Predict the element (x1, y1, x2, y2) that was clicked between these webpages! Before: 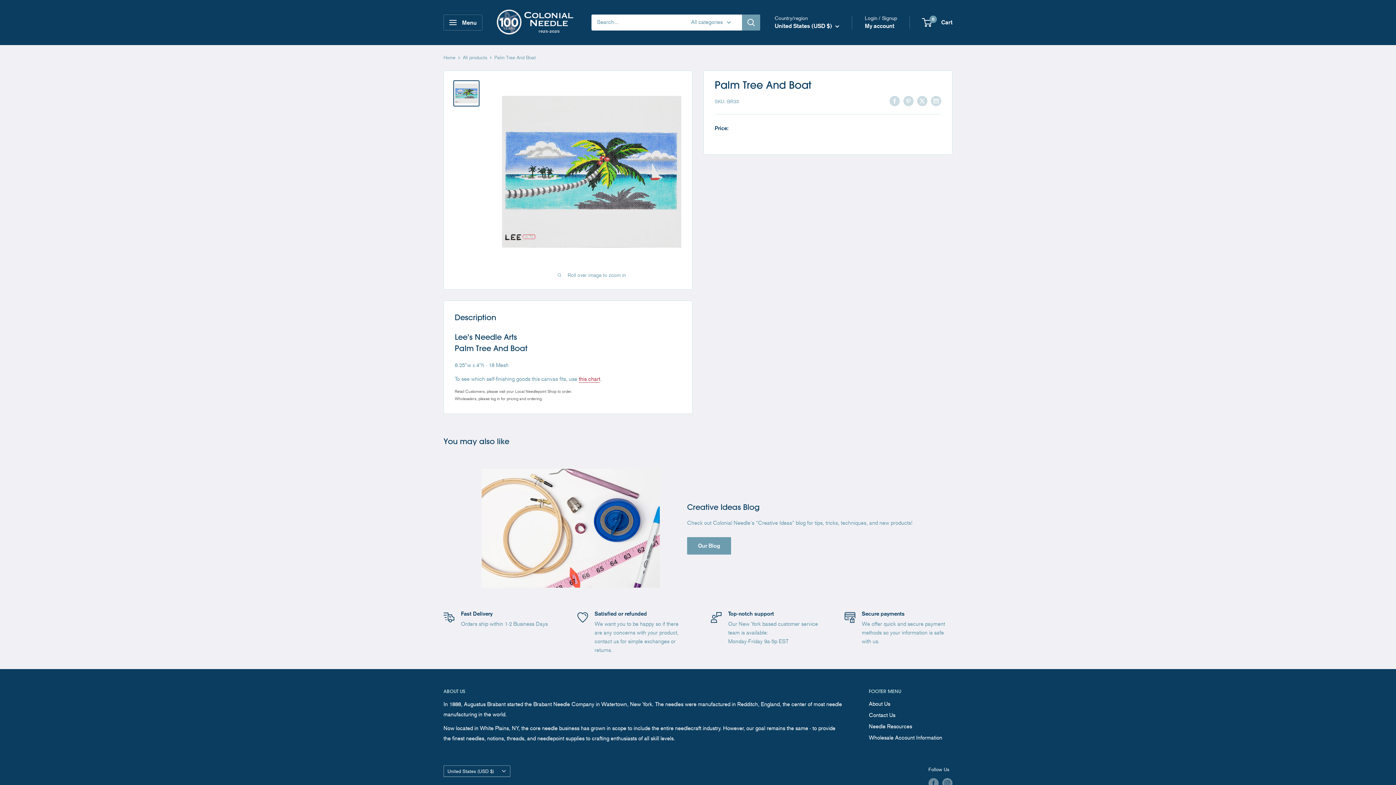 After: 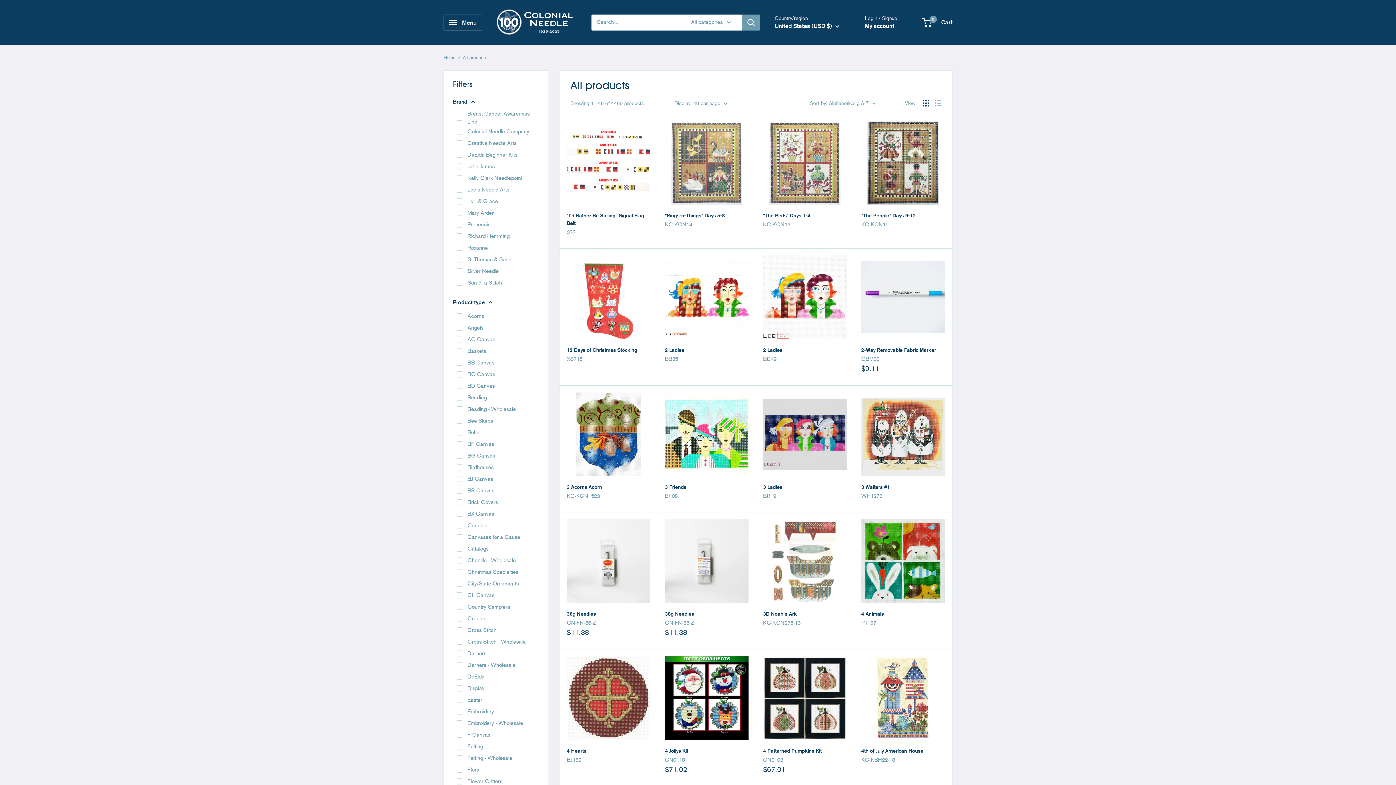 Action: label: All products bbox: (462, 54, 487, 60)